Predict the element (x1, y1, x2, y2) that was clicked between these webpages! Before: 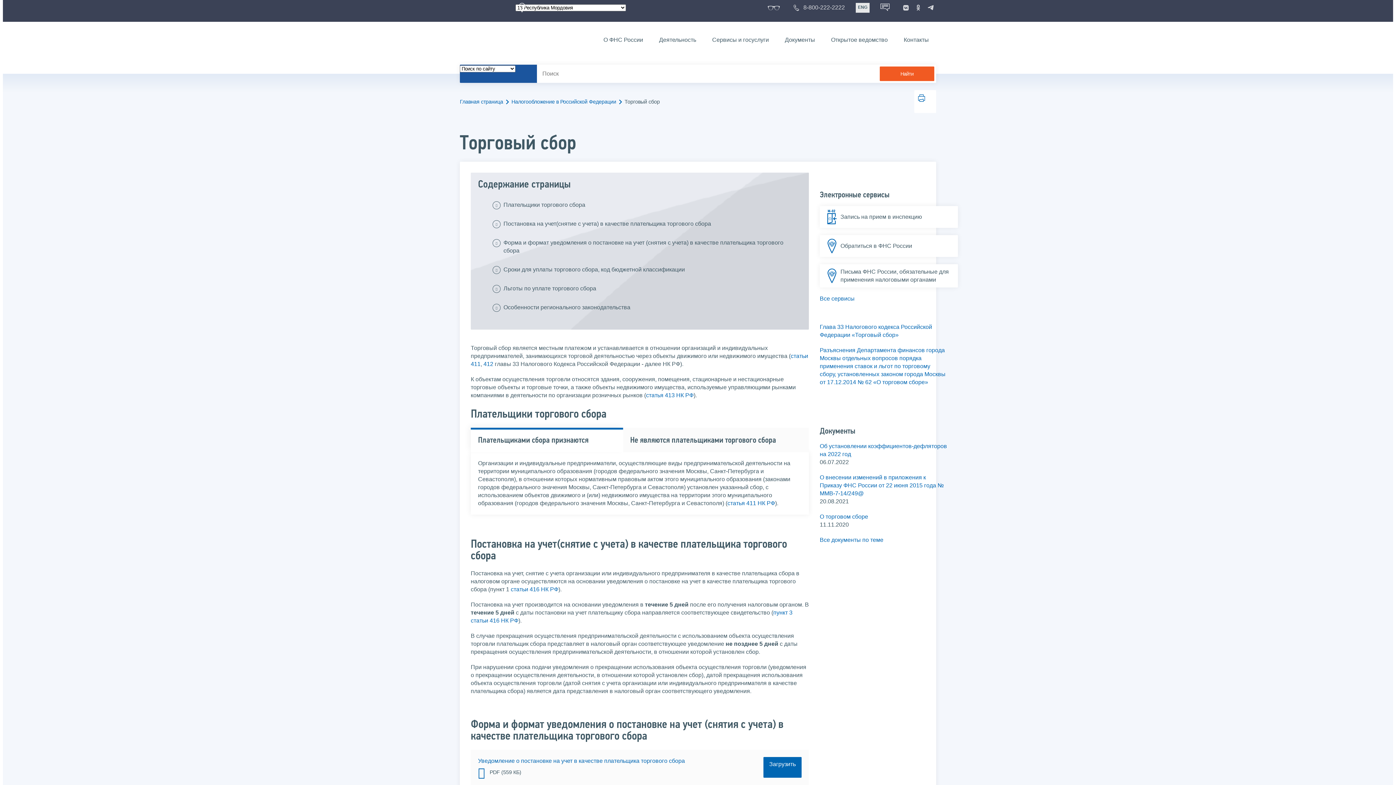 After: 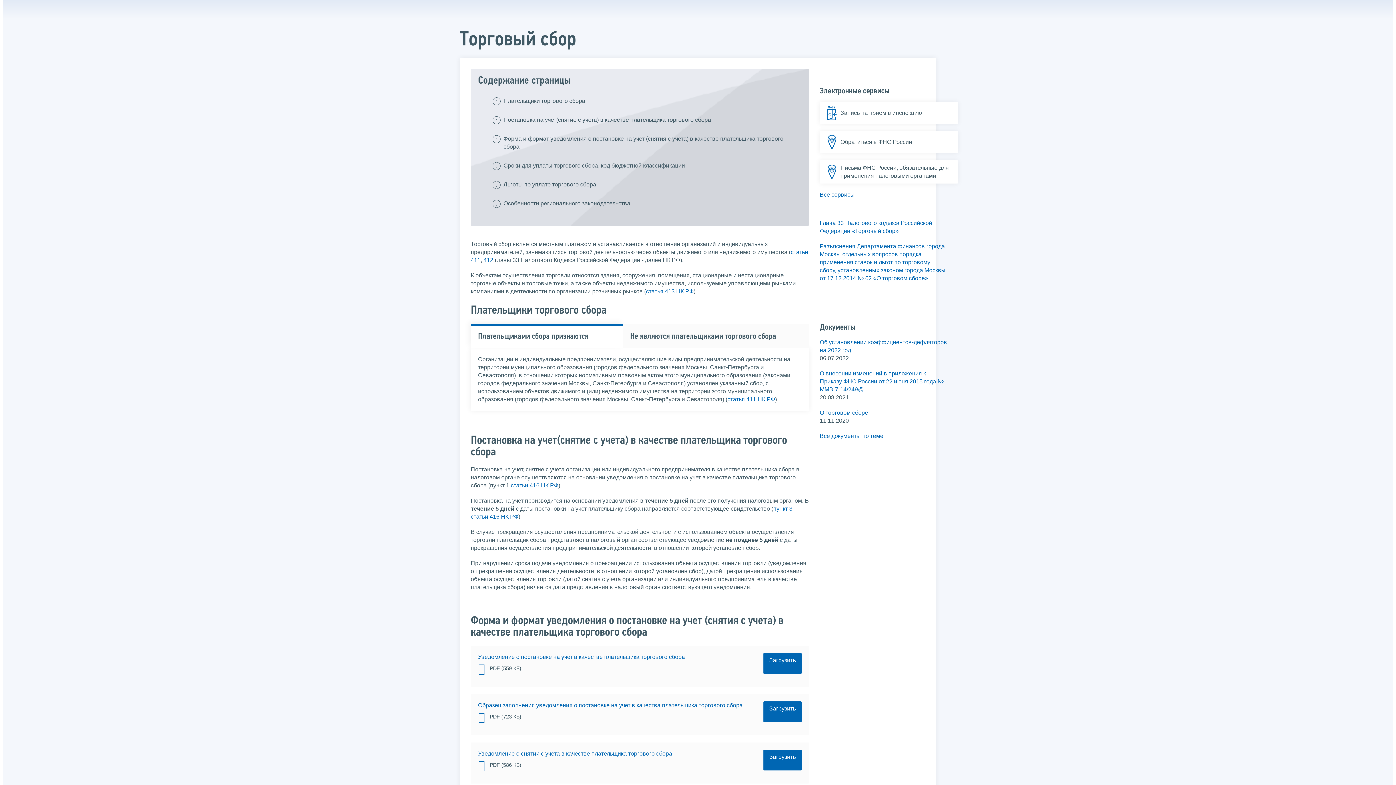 Action: bbox: (918, 94, 925, 100)